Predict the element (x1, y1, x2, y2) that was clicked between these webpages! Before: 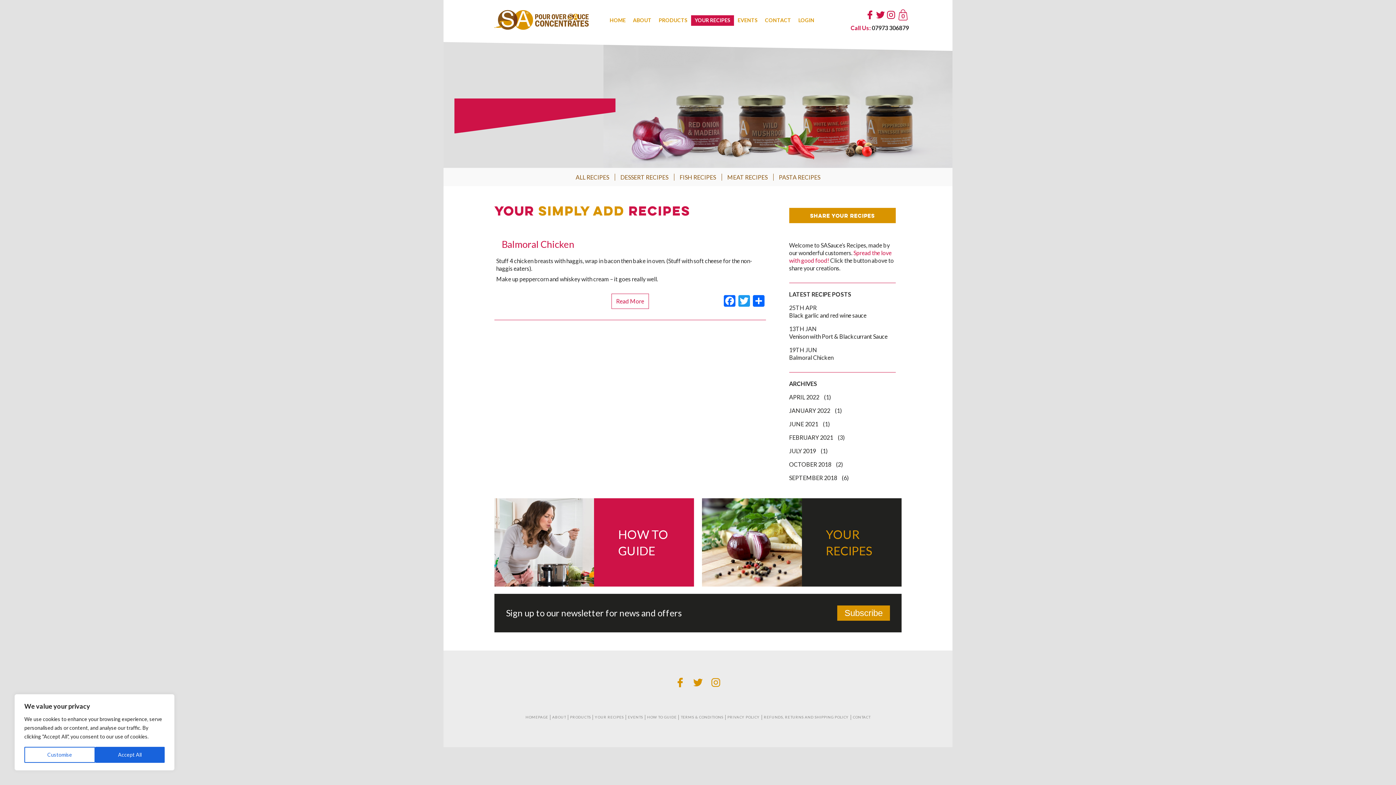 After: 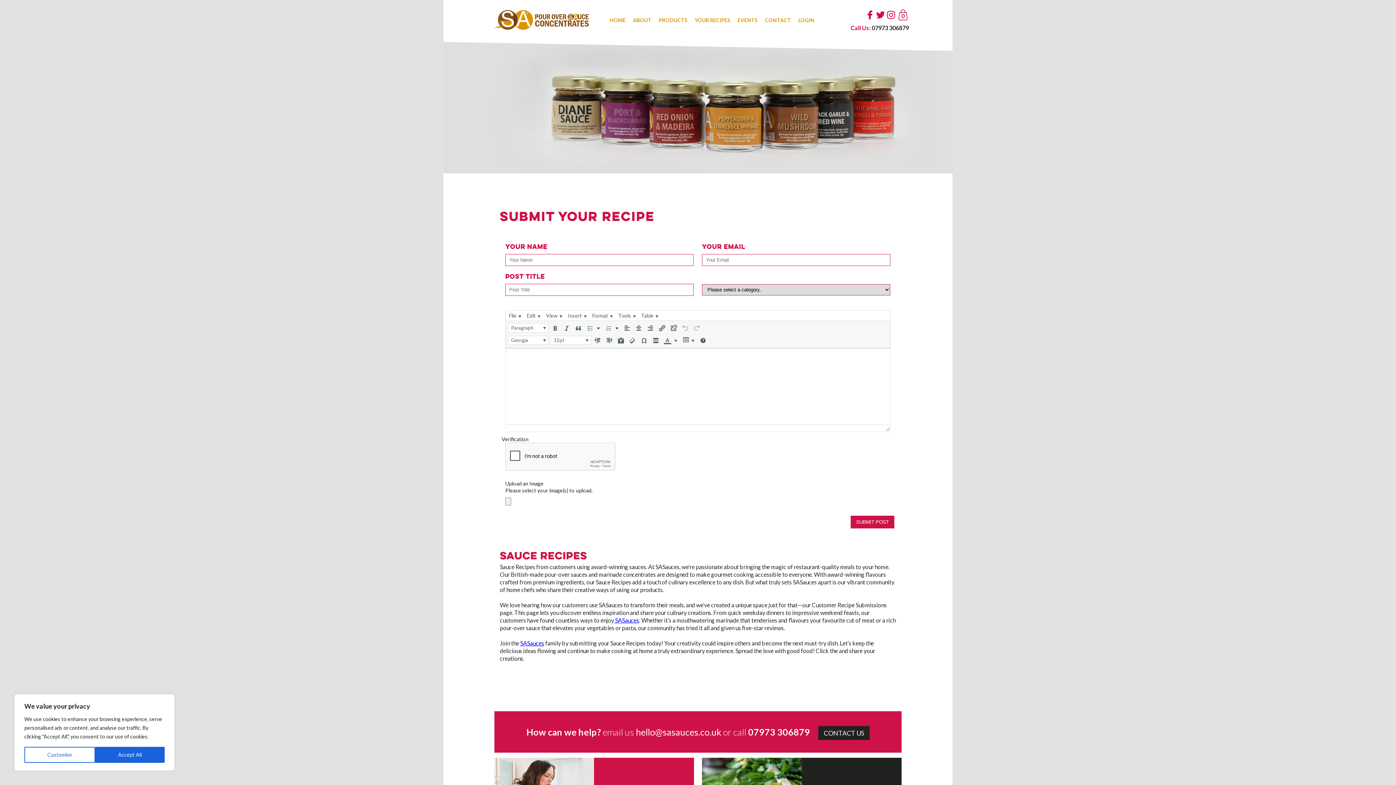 Action: bbox: (810, 214, 875, 219) label: SHARE YOUR RECIPES